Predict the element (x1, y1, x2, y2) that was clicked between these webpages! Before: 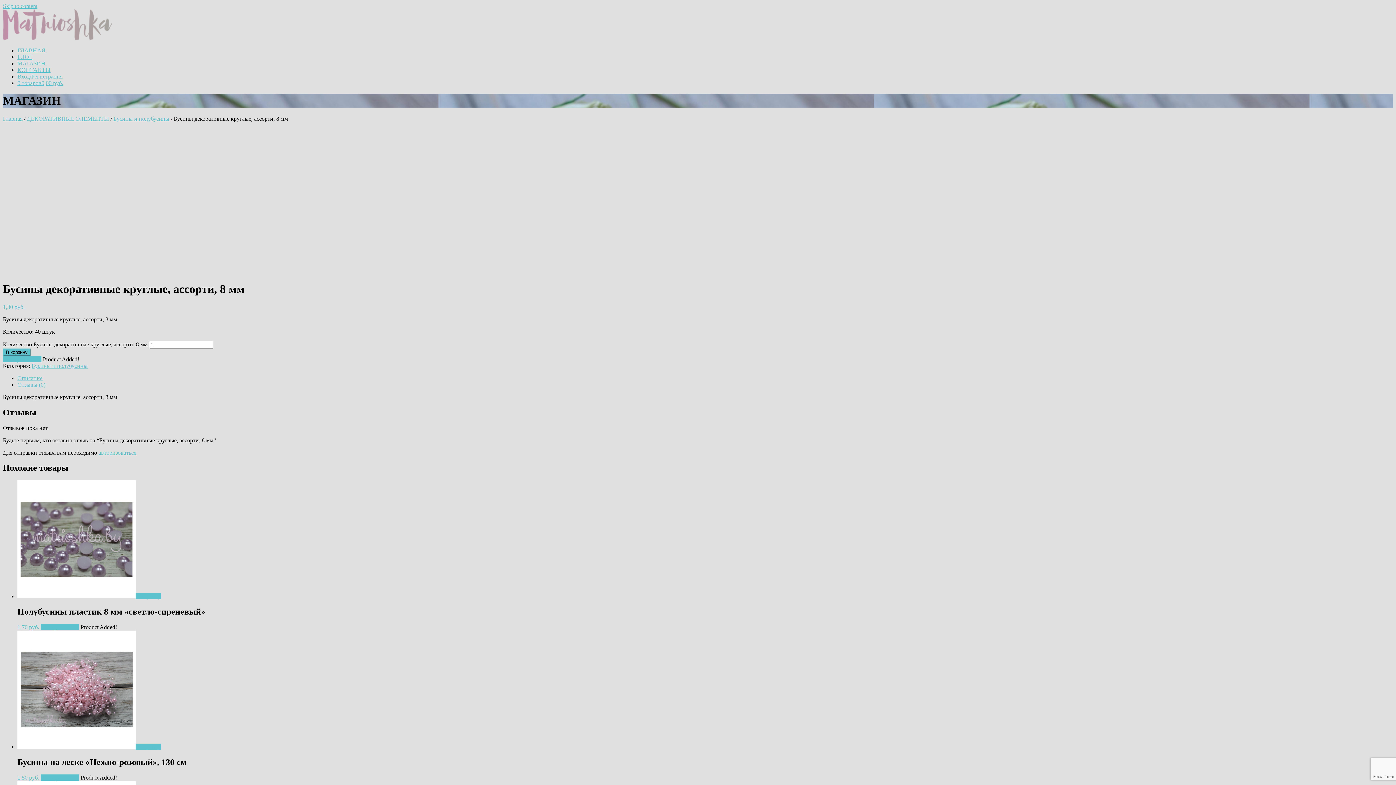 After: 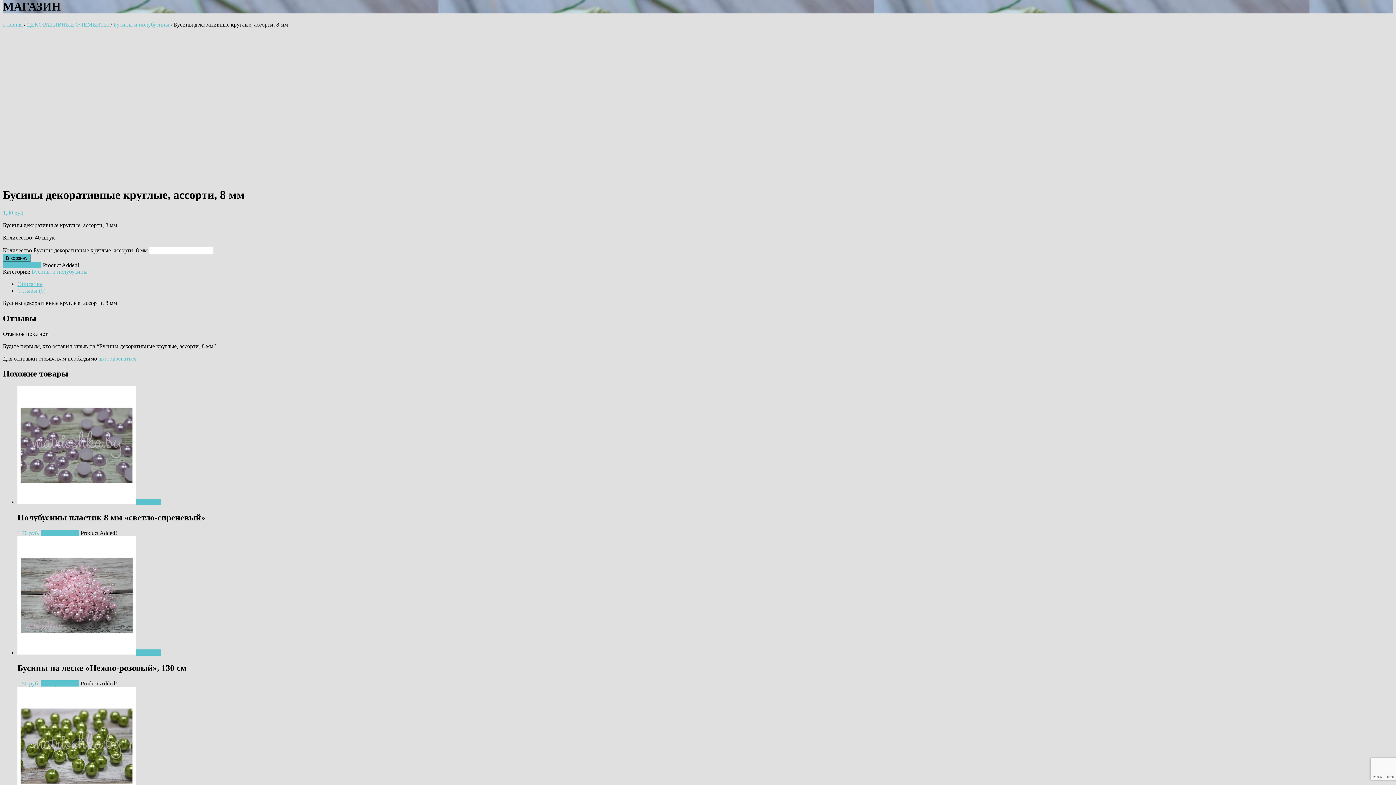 Action: label: Skip to content bbox: (2, 2, 37, 9)